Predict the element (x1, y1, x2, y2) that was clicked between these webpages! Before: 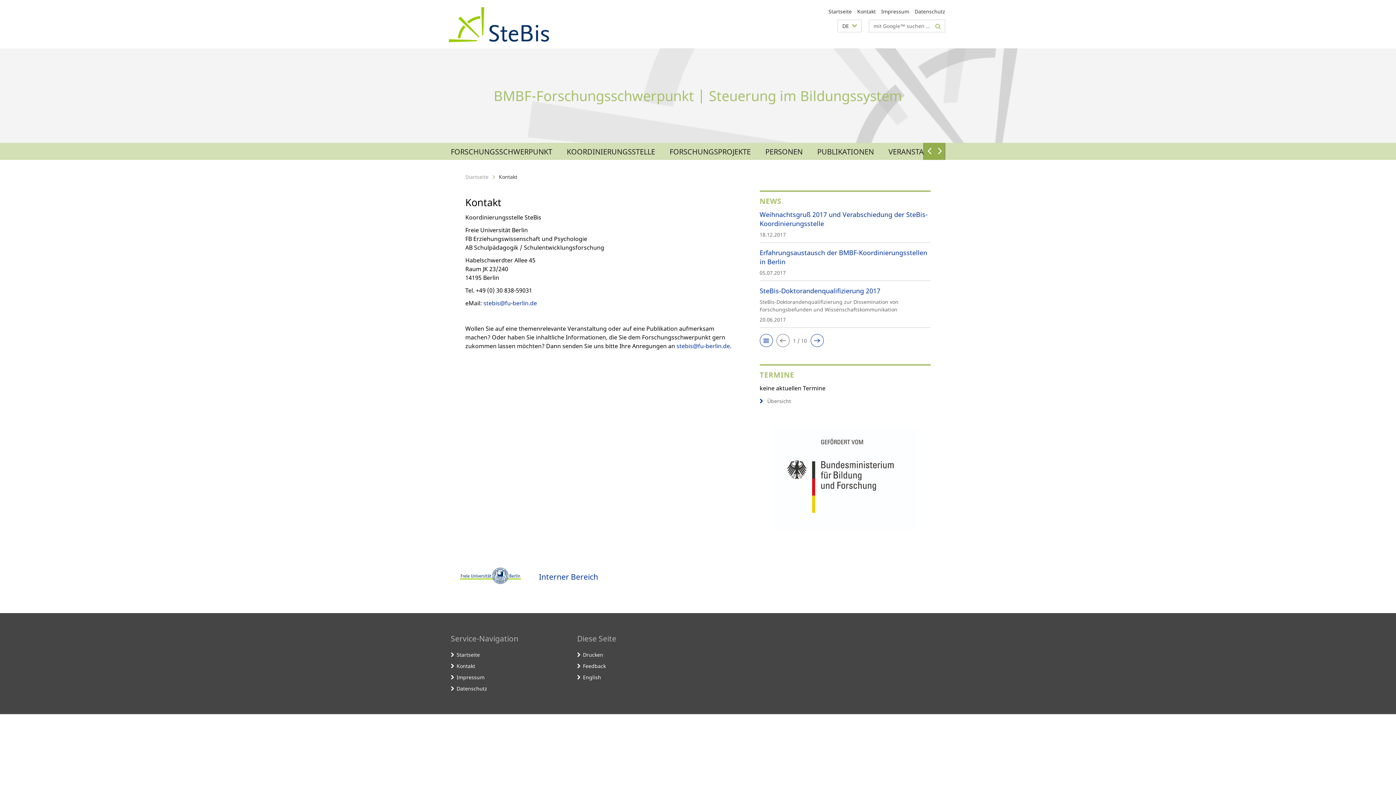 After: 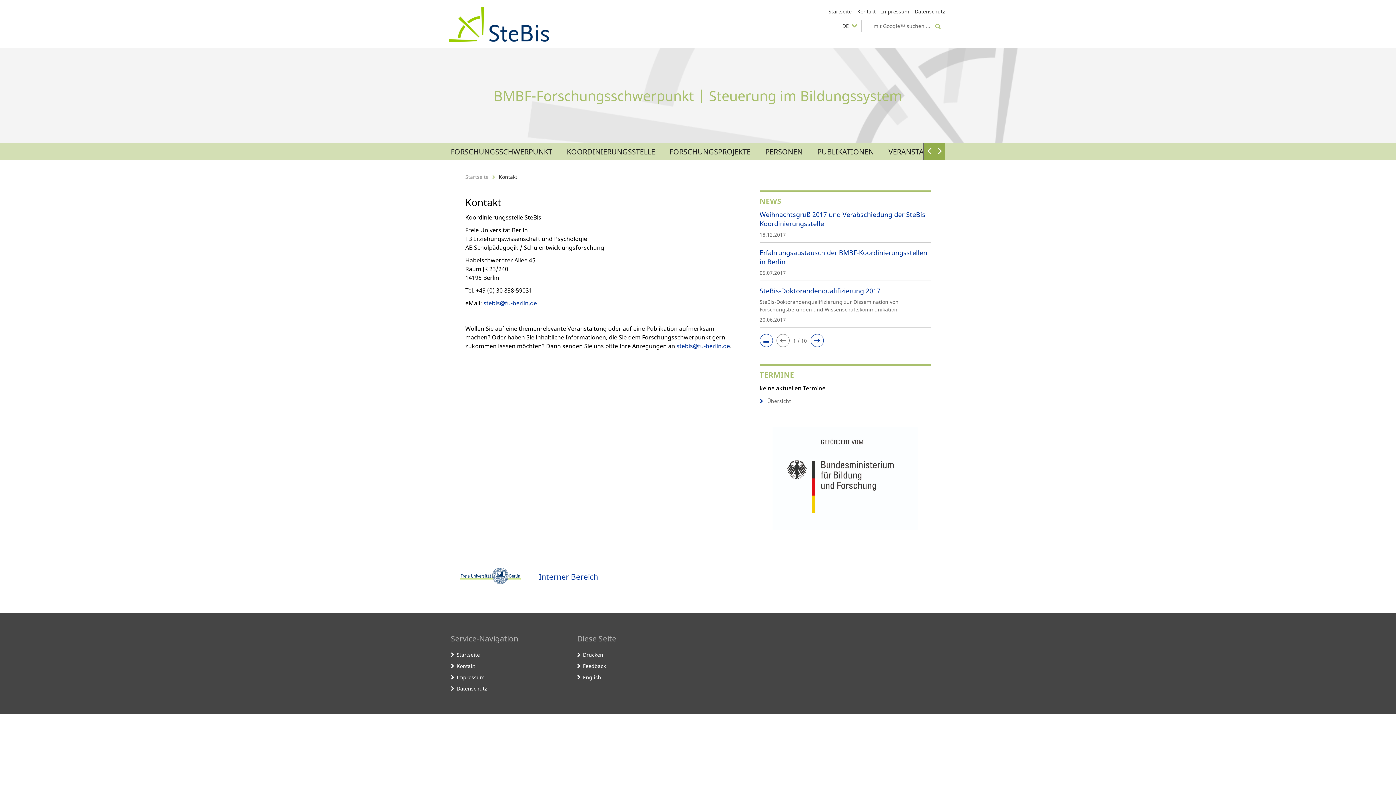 Action: bbox: (772, 427, 918, 530)